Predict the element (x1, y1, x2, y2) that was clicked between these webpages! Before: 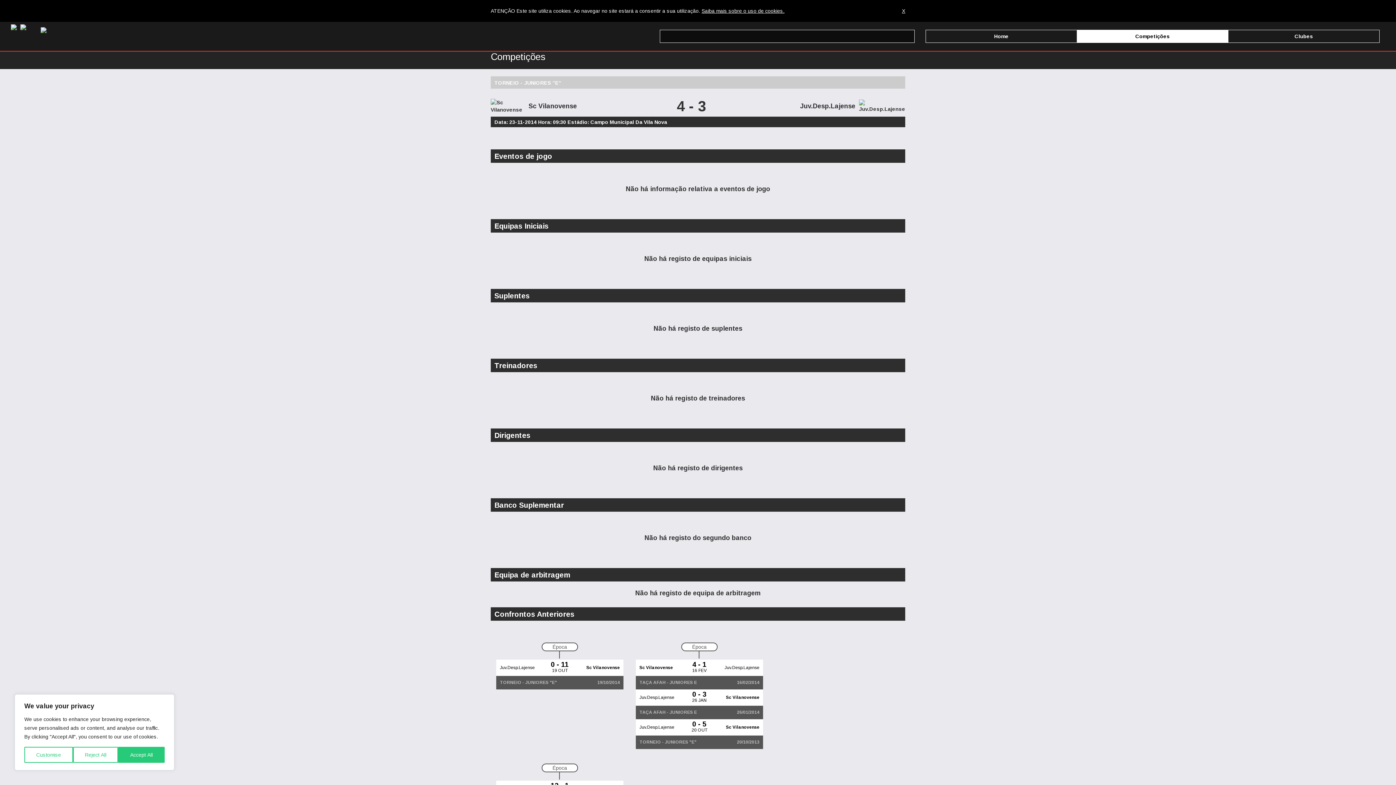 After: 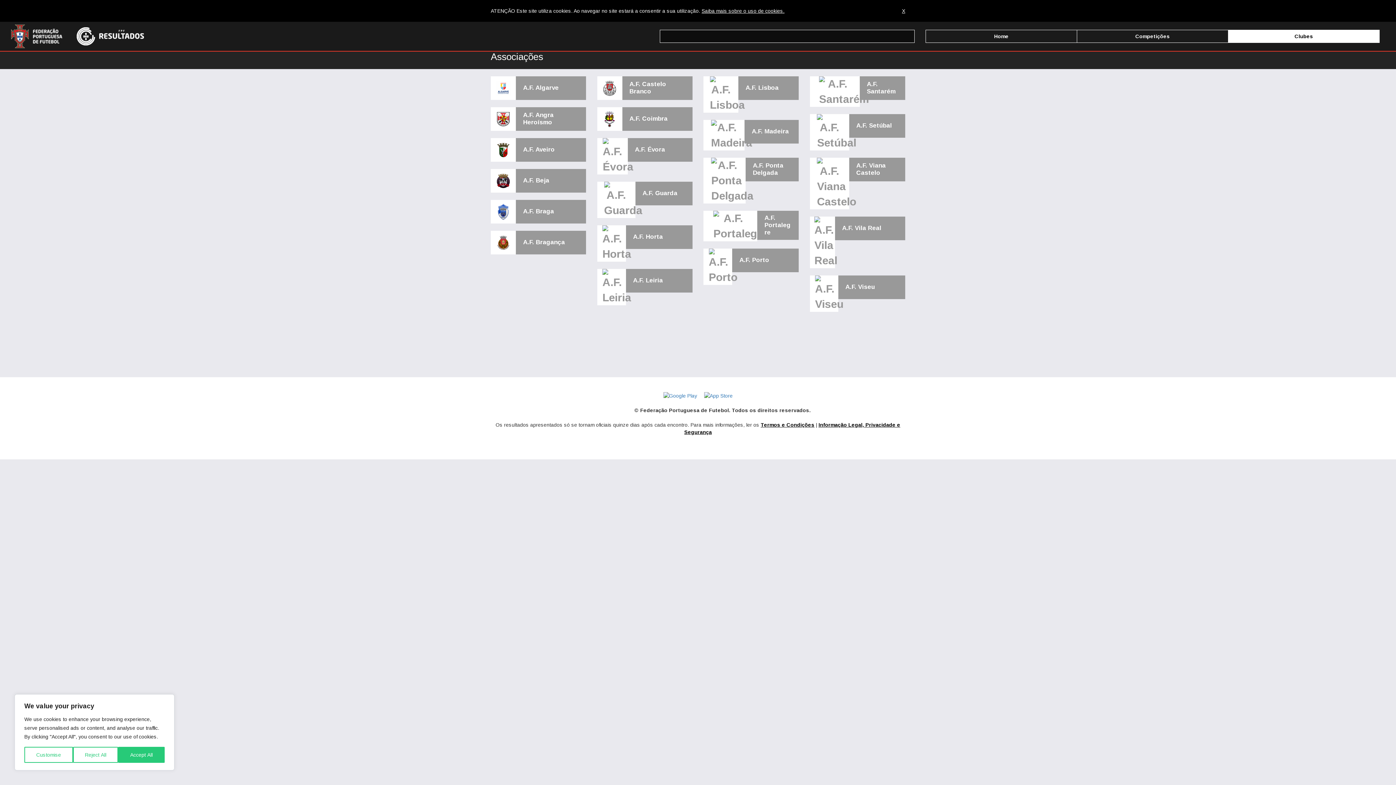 Action: bbox: (1228, 29, 1380, 42) label: Clubes